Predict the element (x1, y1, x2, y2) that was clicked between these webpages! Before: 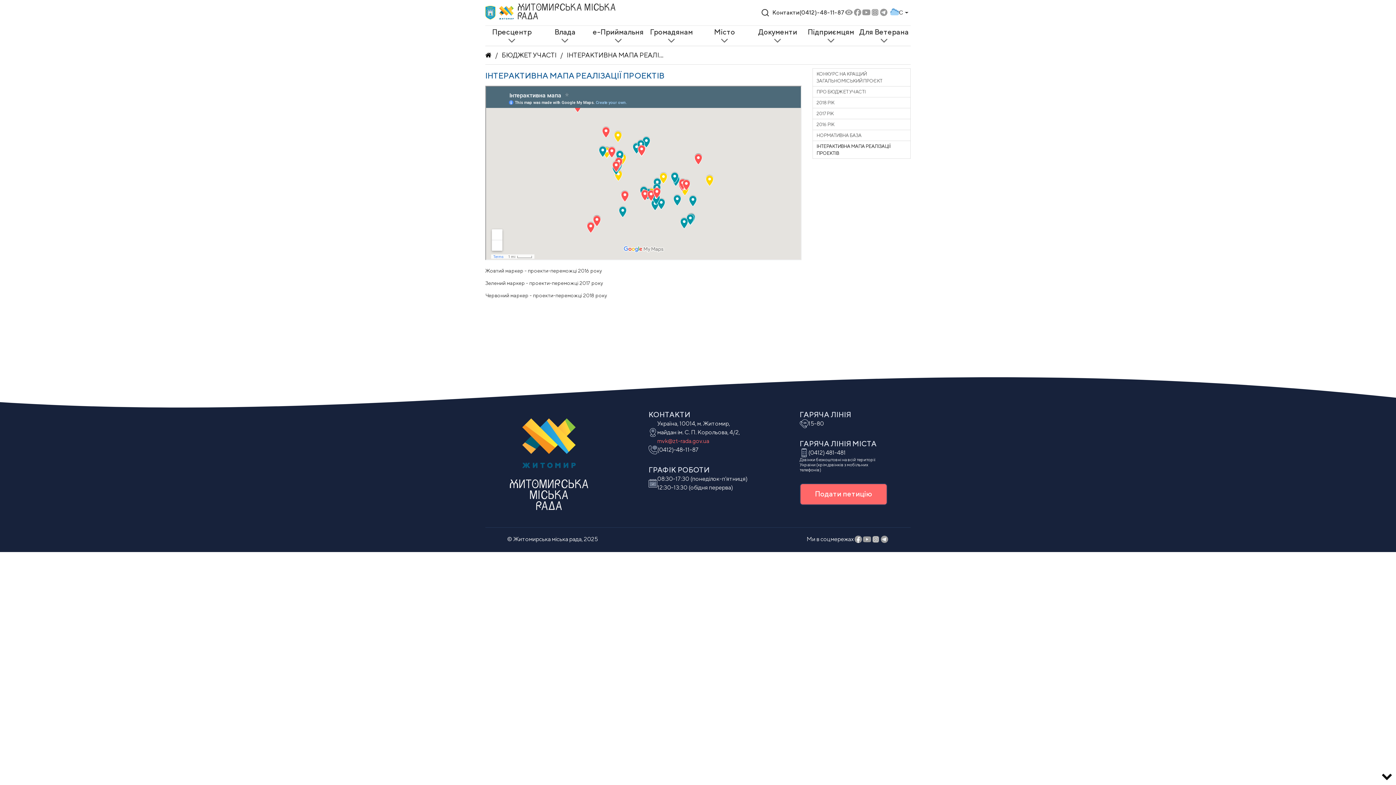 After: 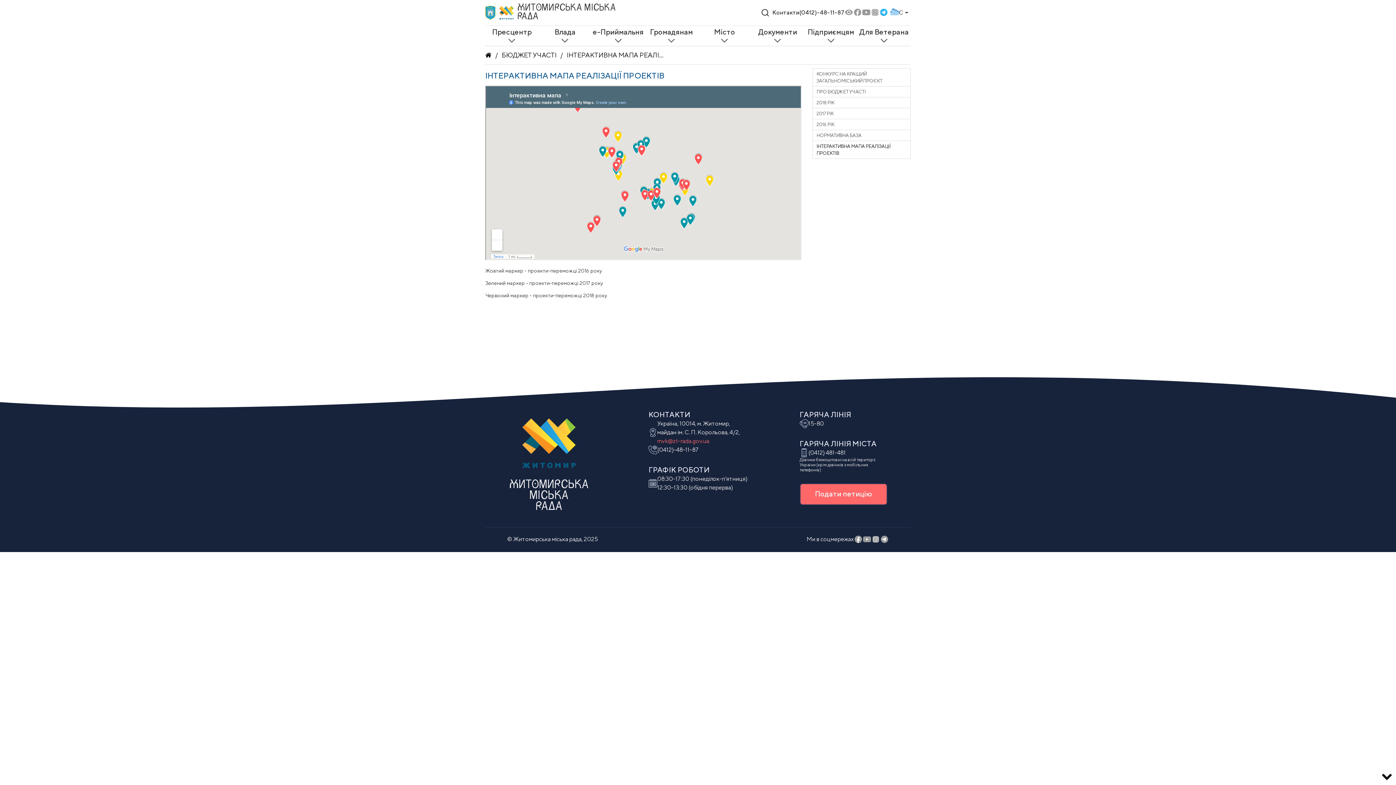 Action: bbox: (879, 7, 888, 17)